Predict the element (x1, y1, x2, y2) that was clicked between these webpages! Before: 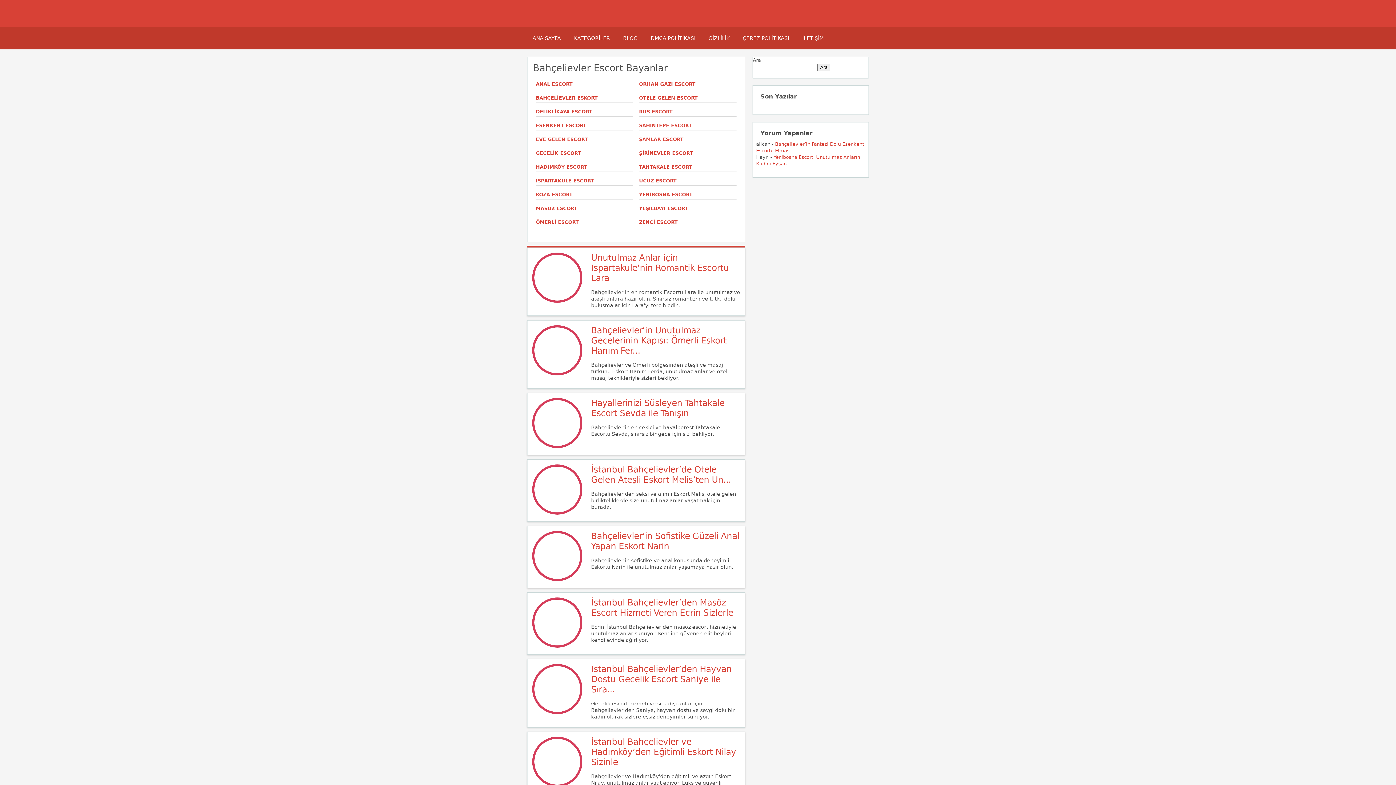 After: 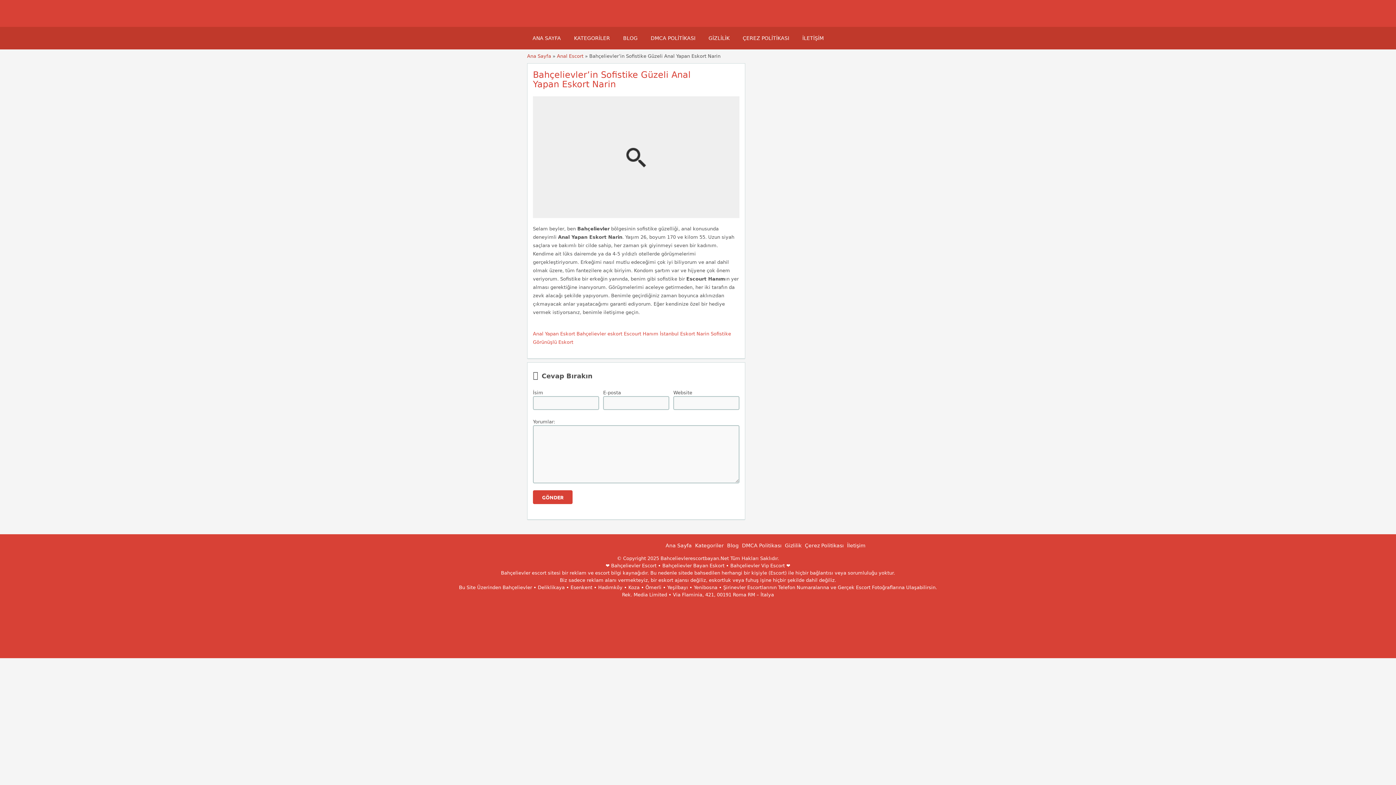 Action: bbox: (532, 577, 582, 582)